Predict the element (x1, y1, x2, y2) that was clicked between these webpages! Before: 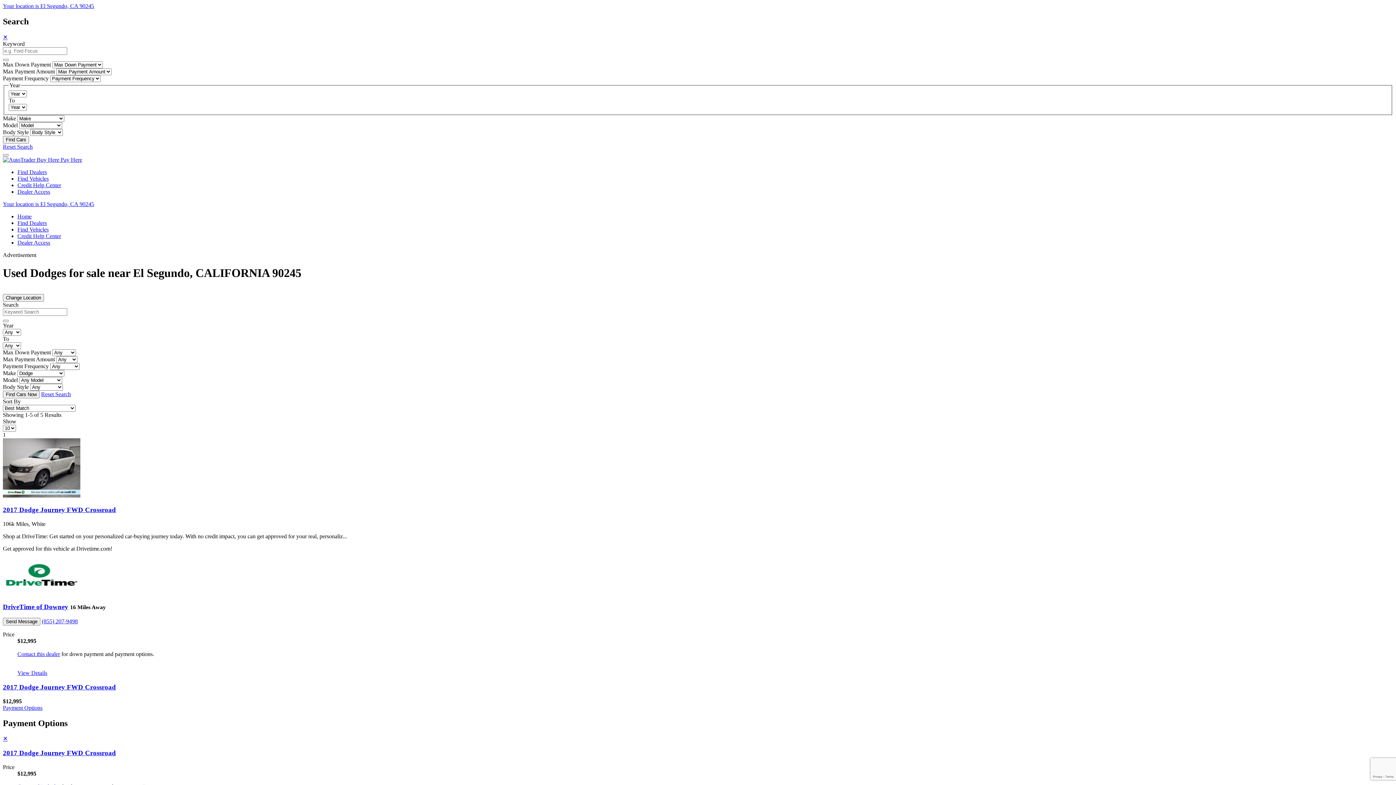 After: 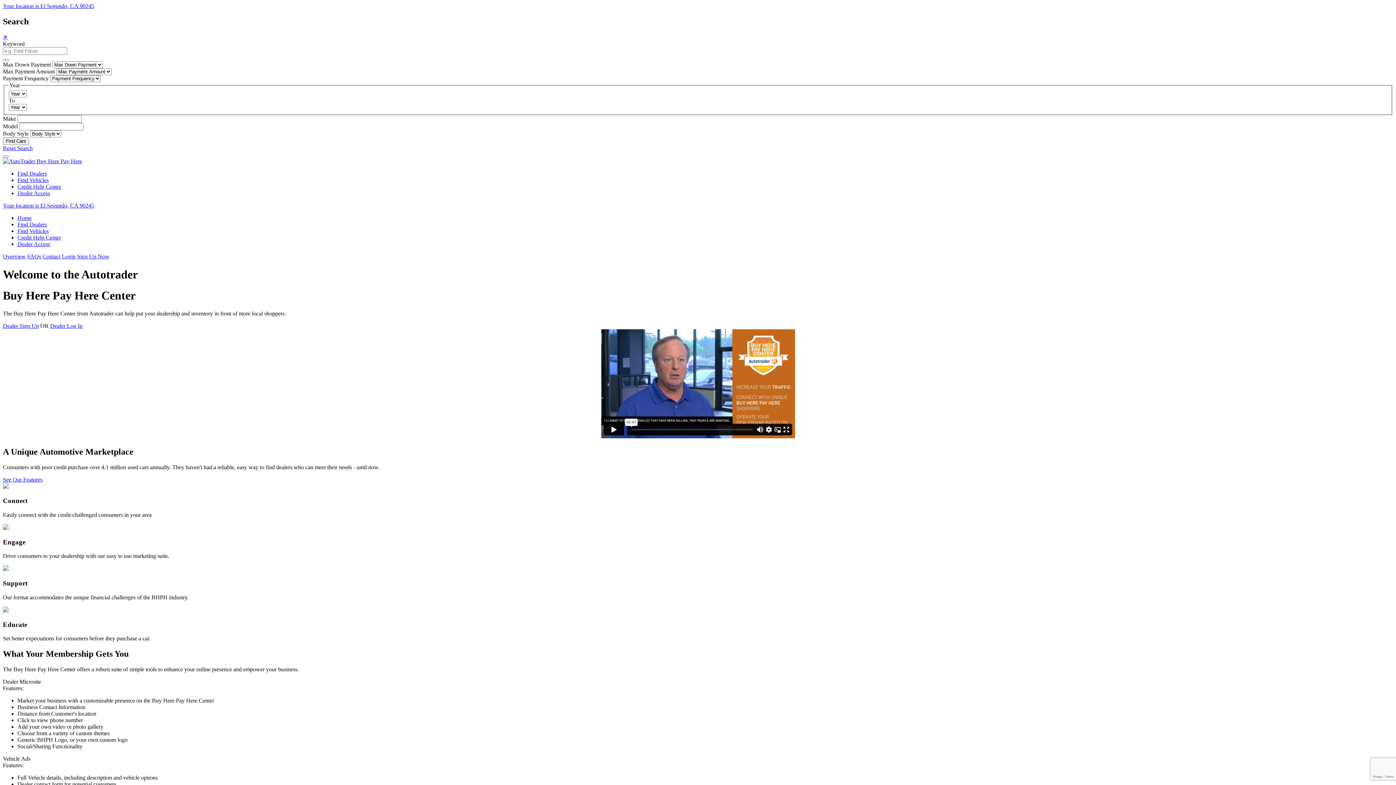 Action: bbox: (17, 239, 50, 245) label: Dealer Access